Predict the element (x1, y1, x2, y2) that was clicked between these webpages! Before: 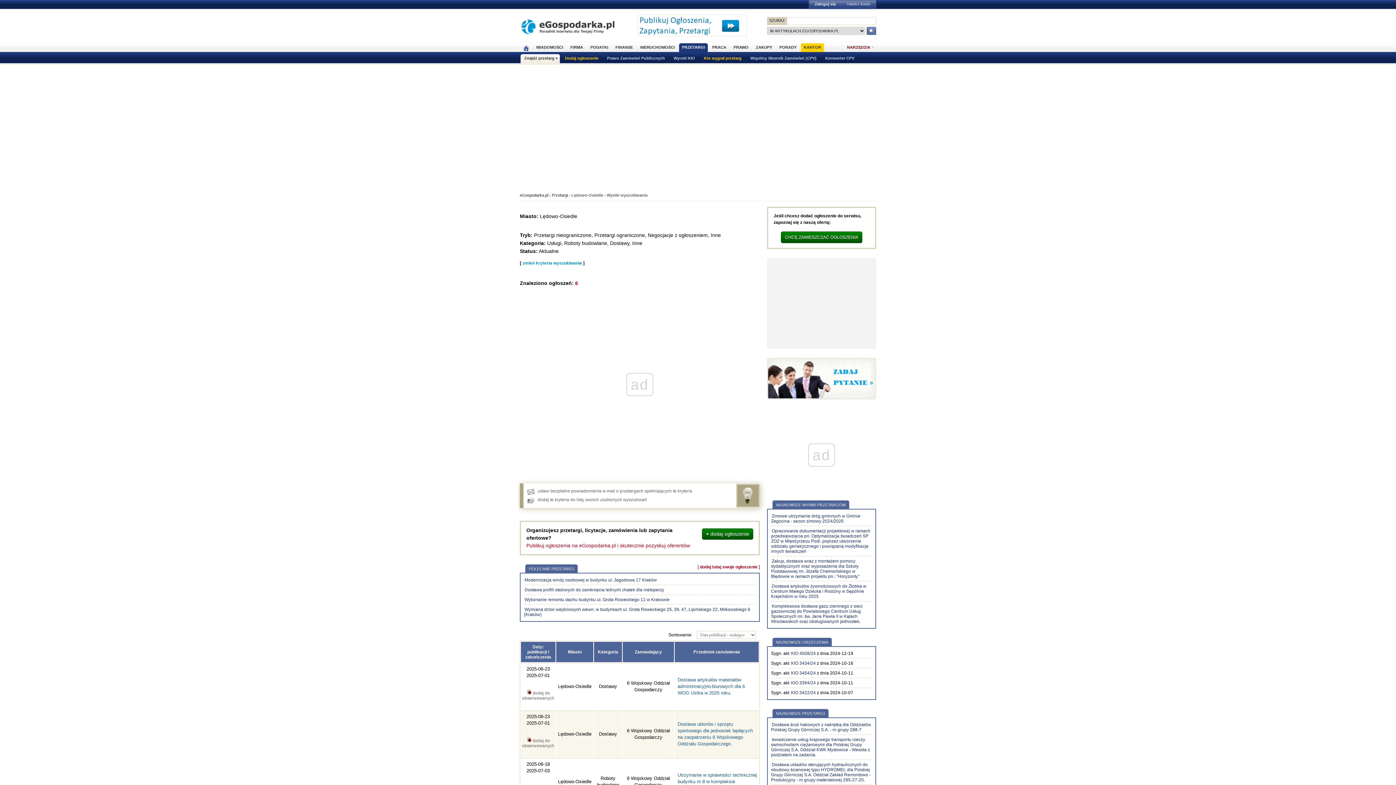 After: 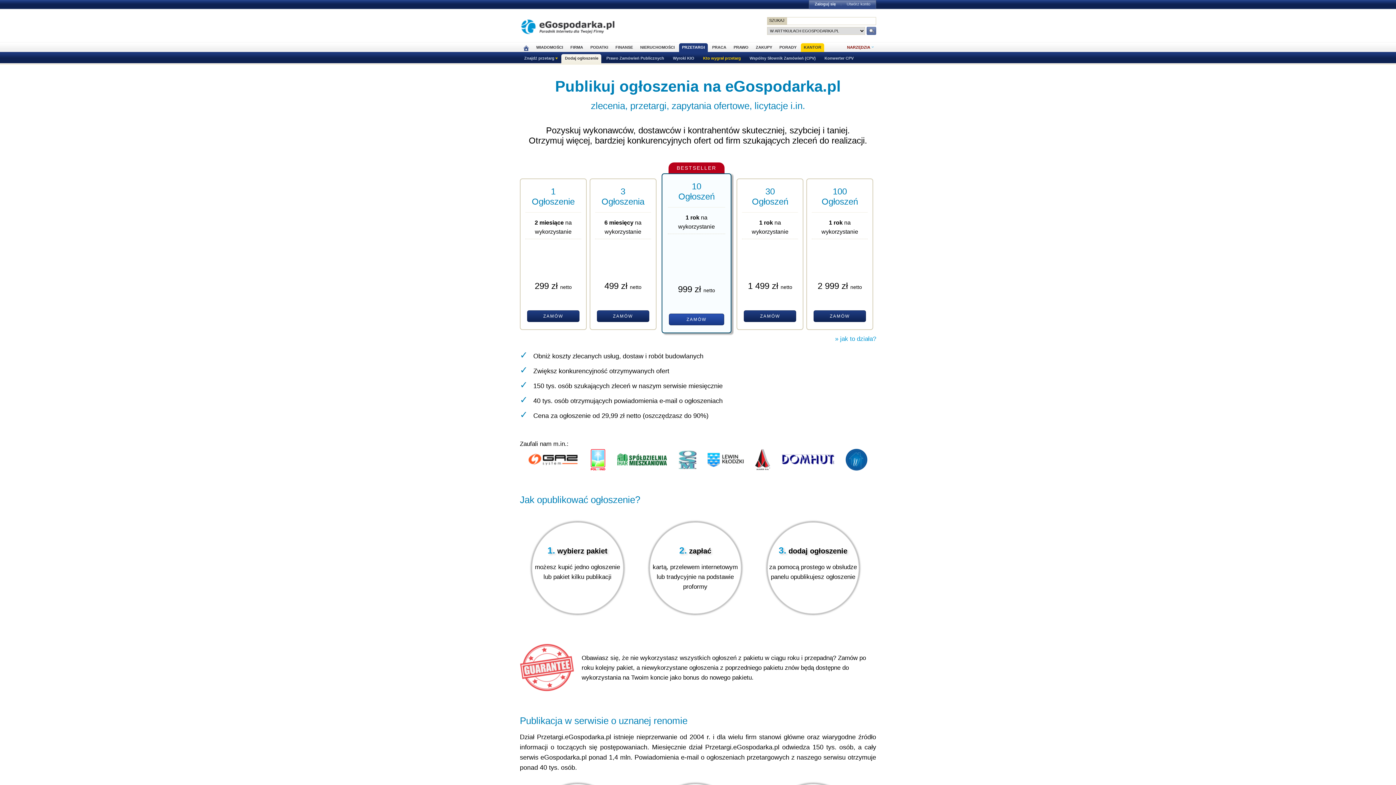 Action: label: CHCĘ ZAMIESZCZAĆ OGŁOSZENIA bbox: (781, 231, 862, 243)